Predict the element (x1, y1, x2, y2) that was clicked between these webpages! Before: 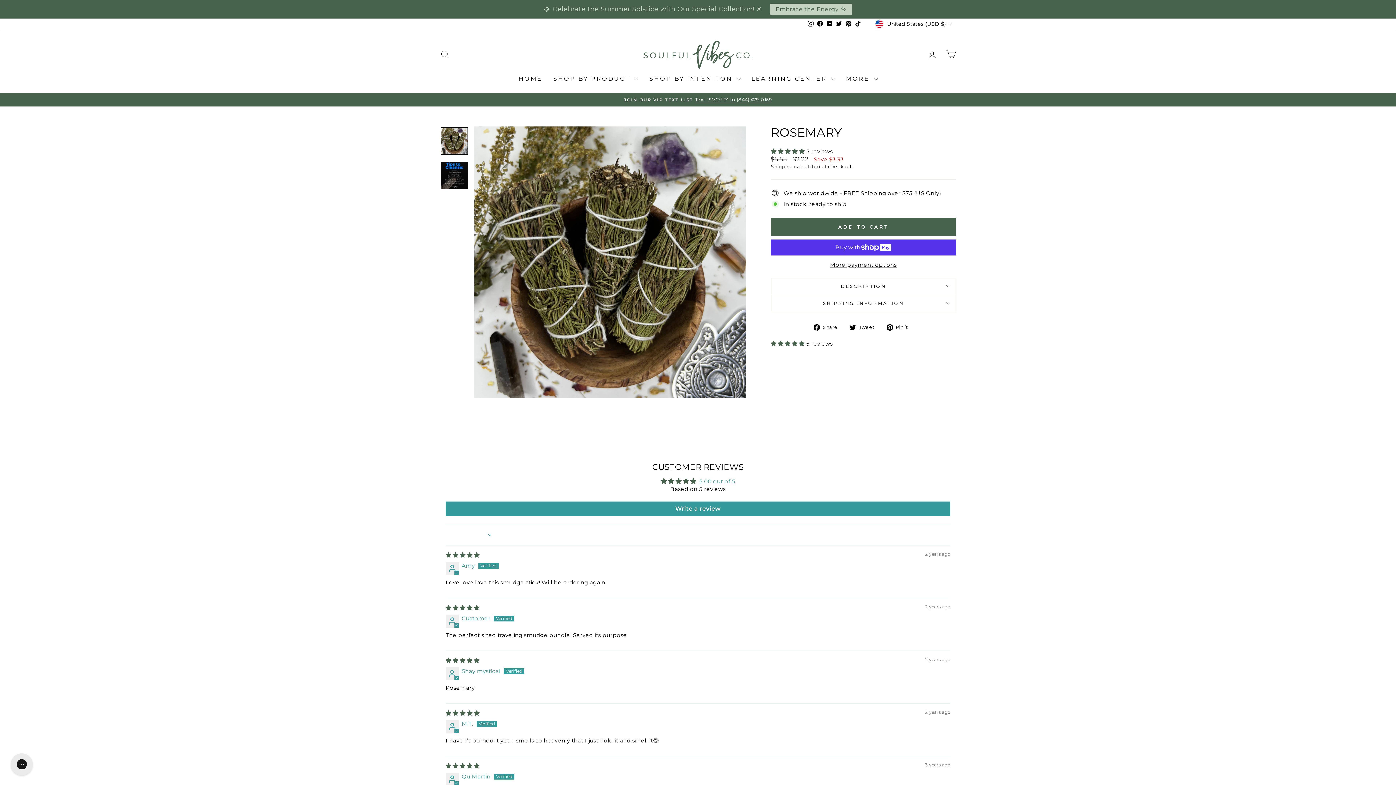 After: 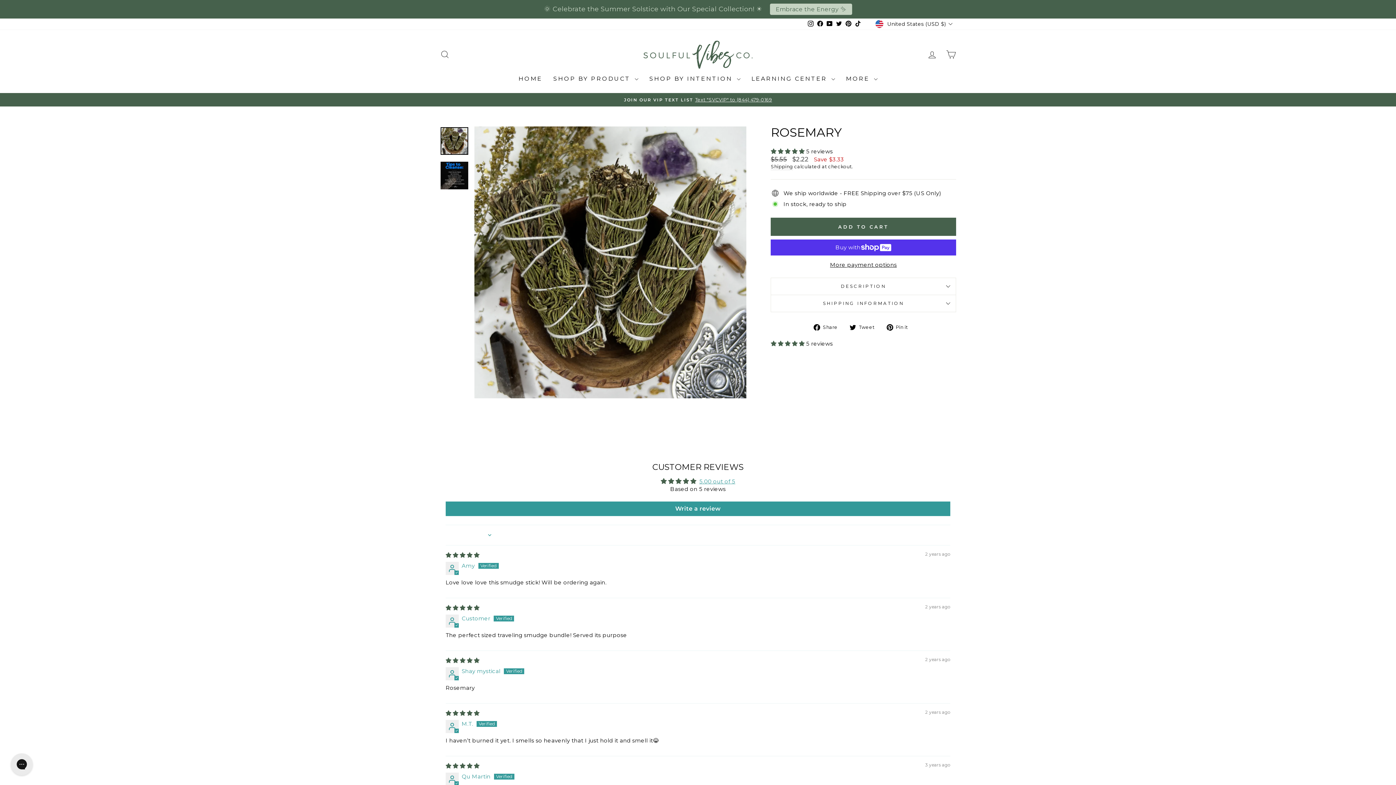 Action: bbox: (849, 19, 858, 29) label: Pinterest